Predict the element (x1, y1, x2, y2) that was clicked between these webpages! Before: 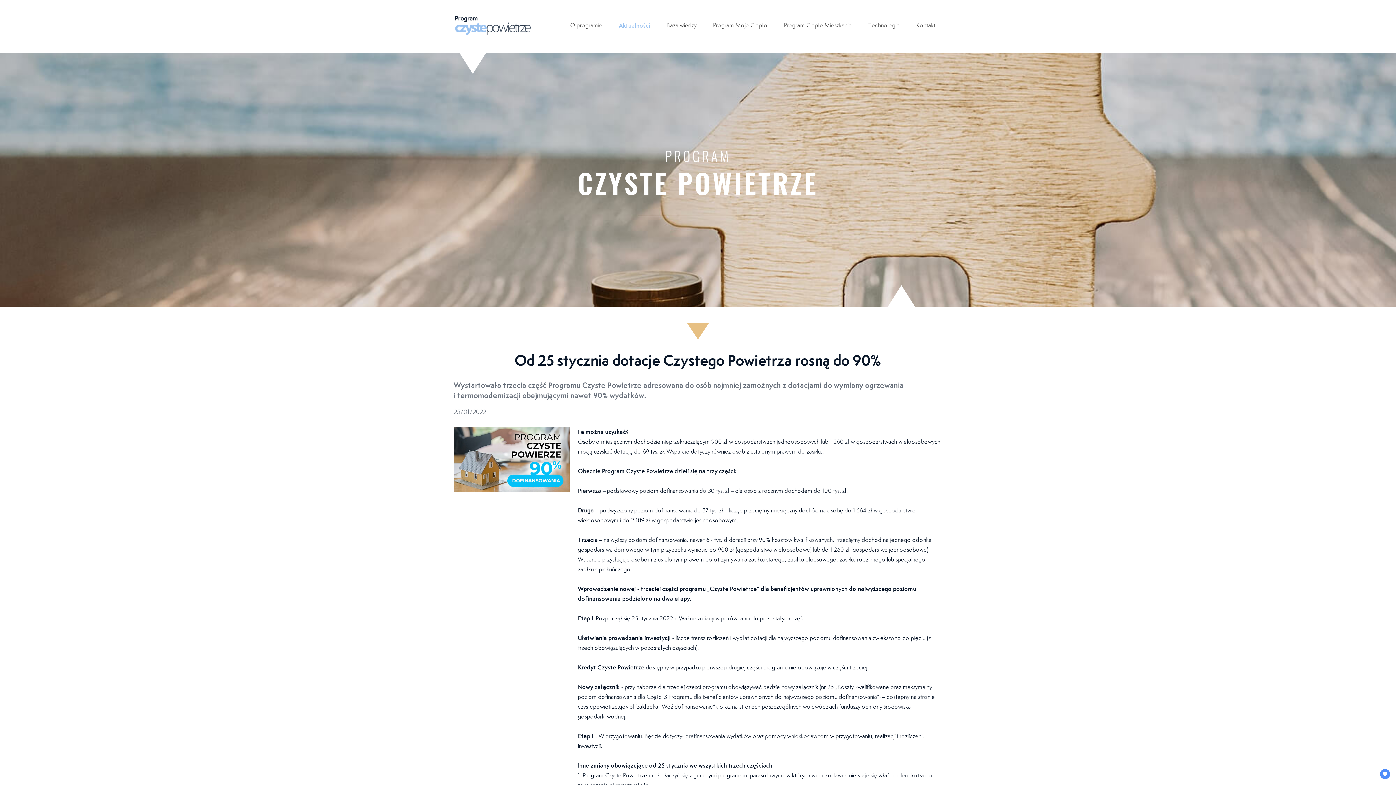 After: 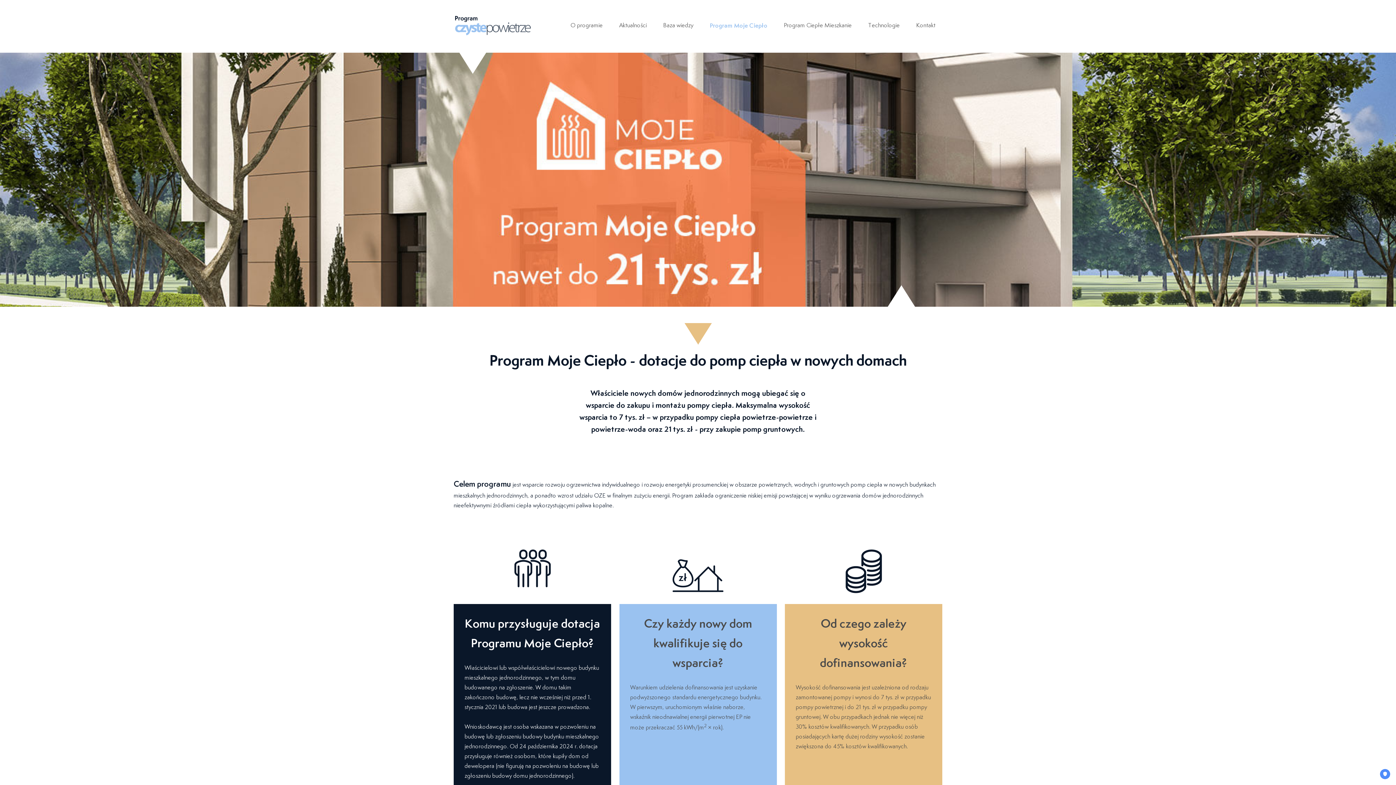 Action: label: Program Moje Ciepło bbox: (707, 16, 773, 36)